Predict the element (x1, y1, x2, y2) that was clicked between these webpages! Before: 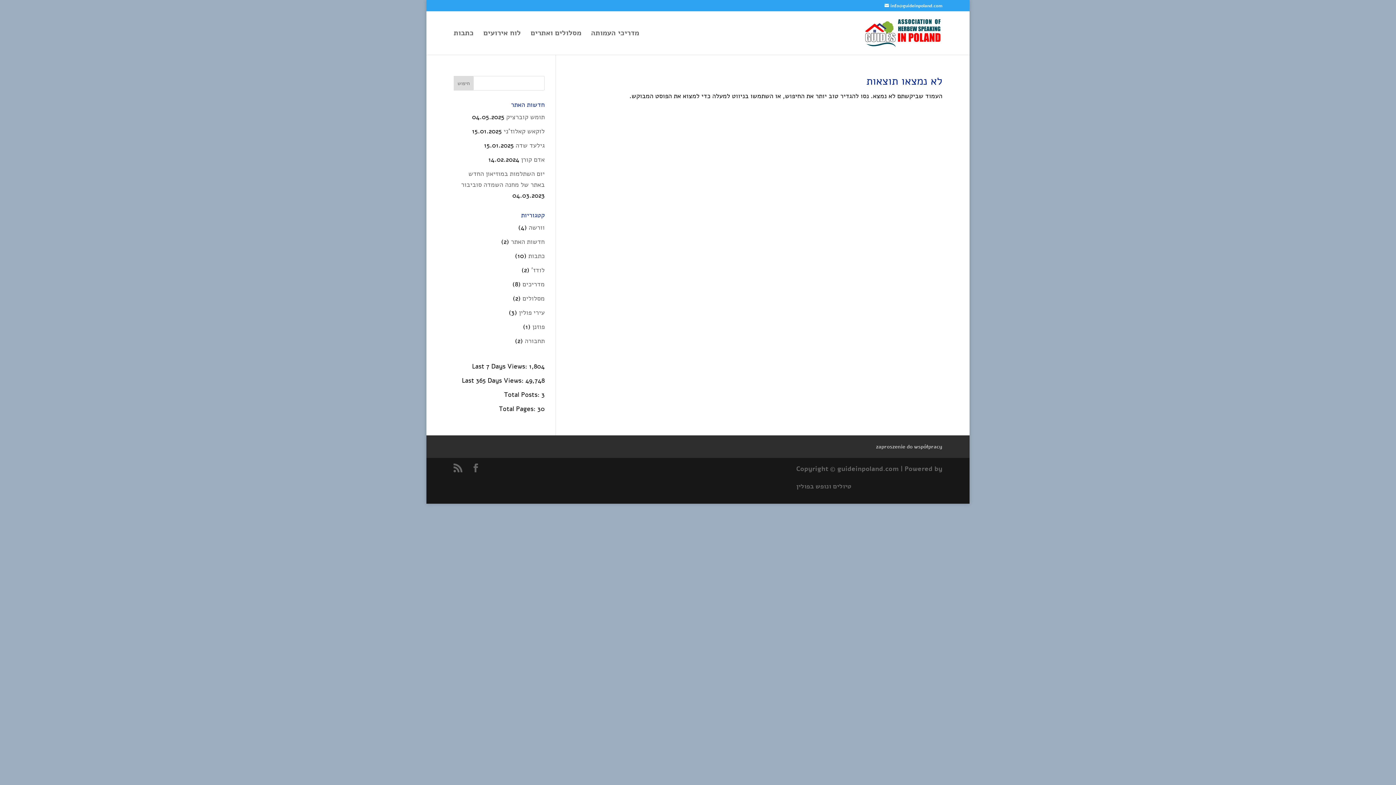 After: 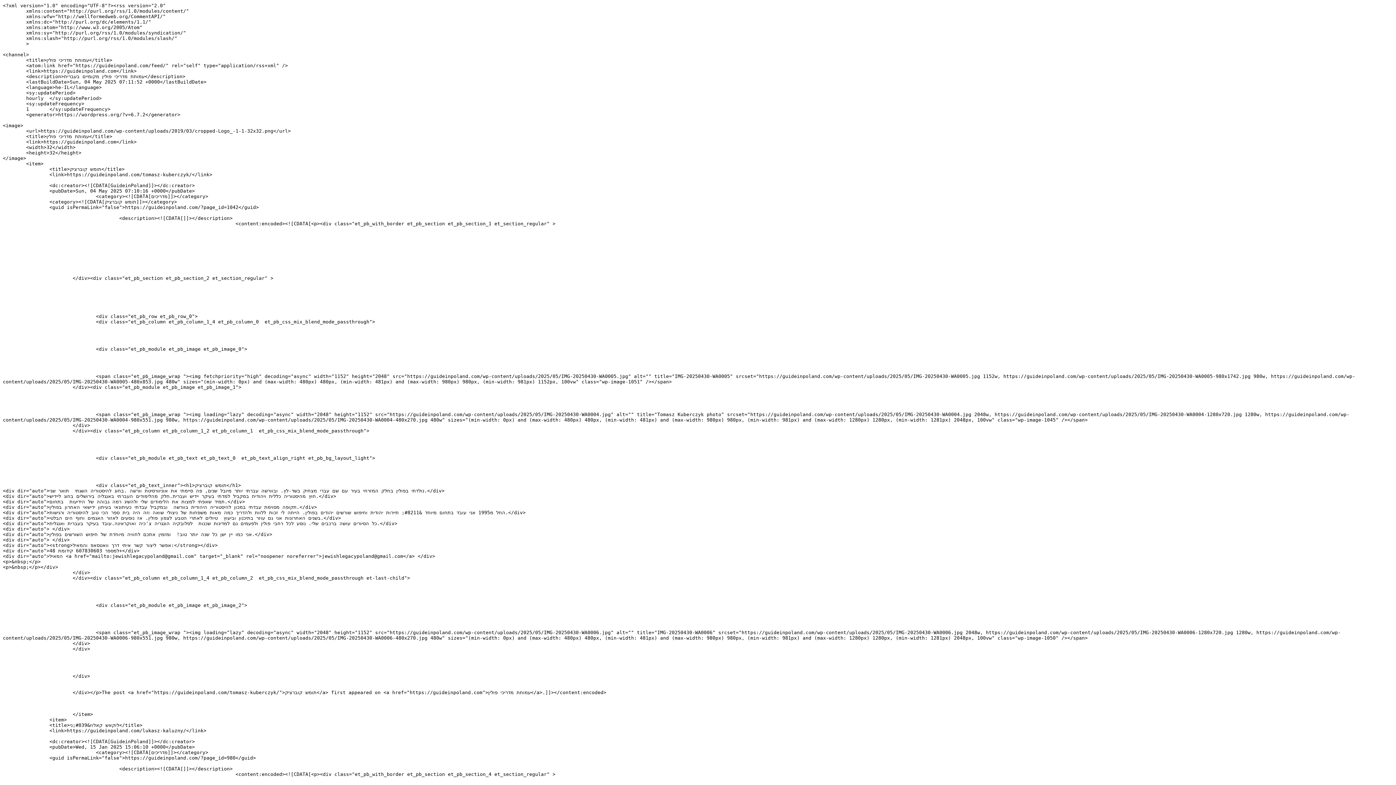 Action: bbox: (453, 463, 462, 474)